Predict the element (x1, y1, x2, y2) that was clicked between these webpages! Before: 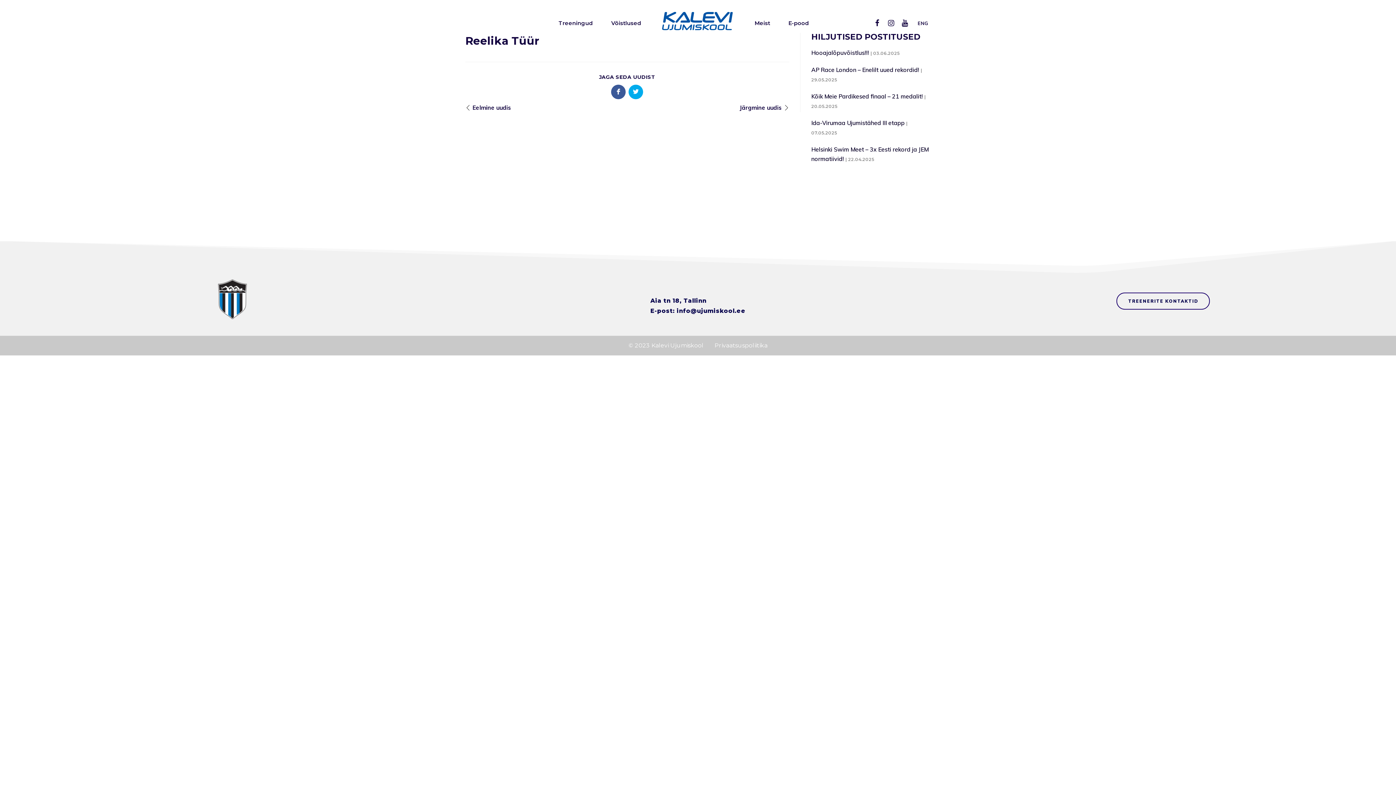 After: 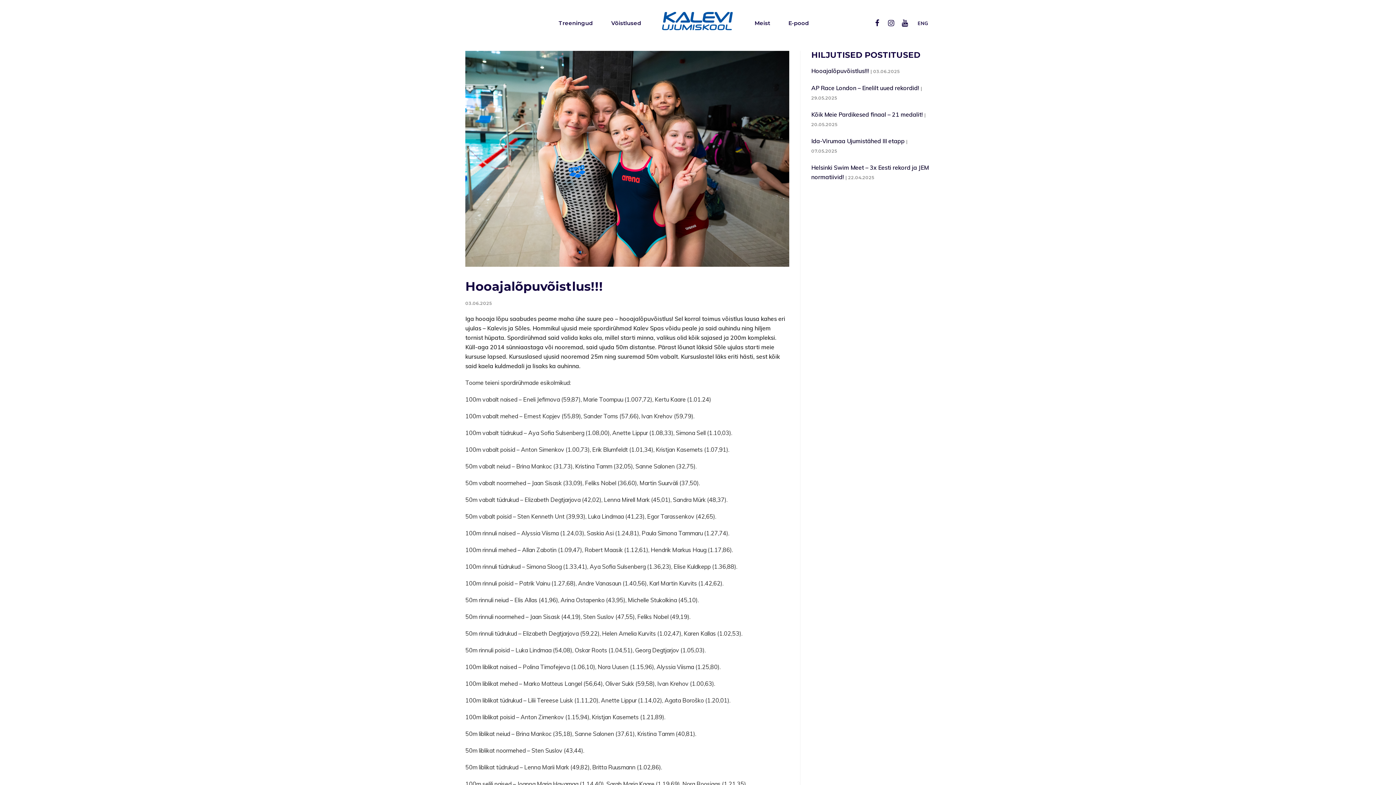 Action: bbox: (811, 49, 869, 56) label: Hooajalõpuvõistlus!!!